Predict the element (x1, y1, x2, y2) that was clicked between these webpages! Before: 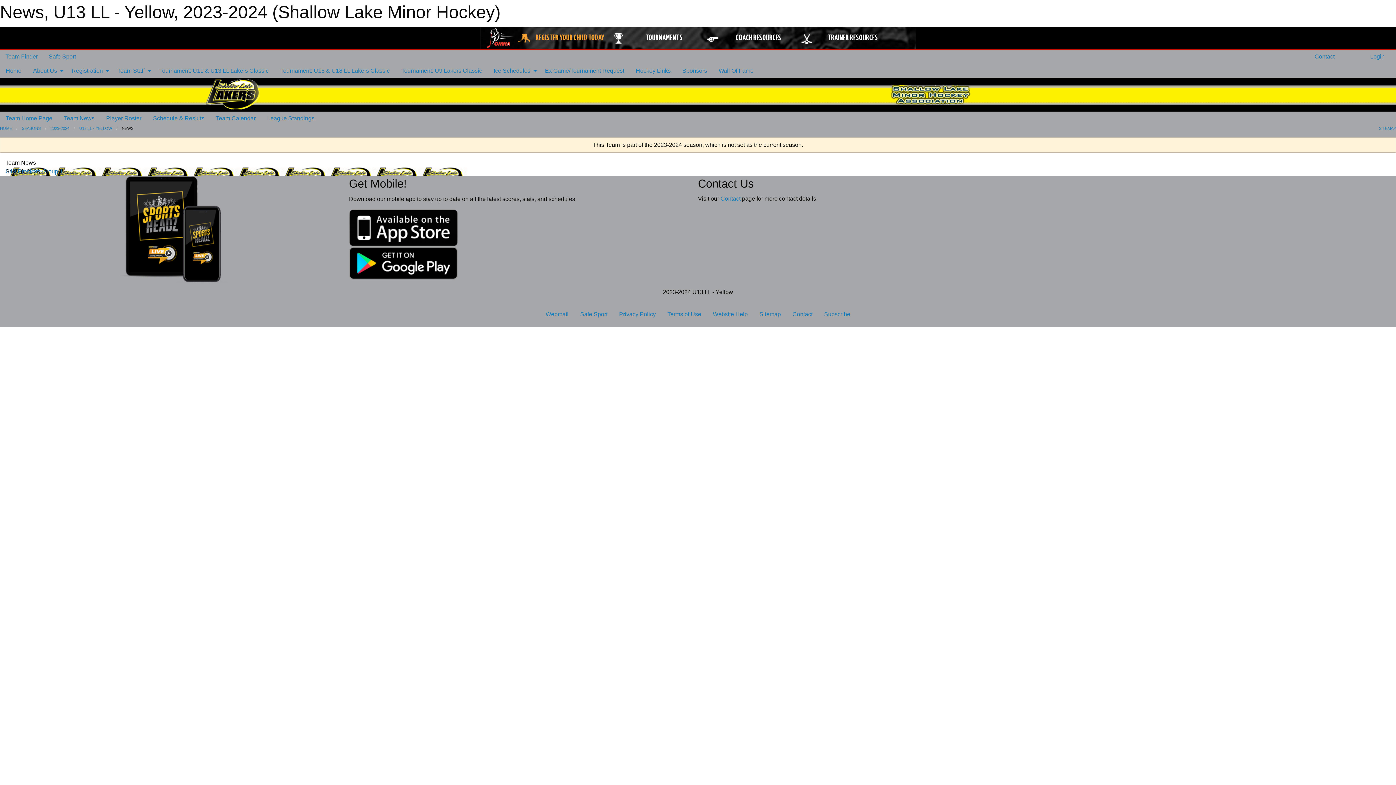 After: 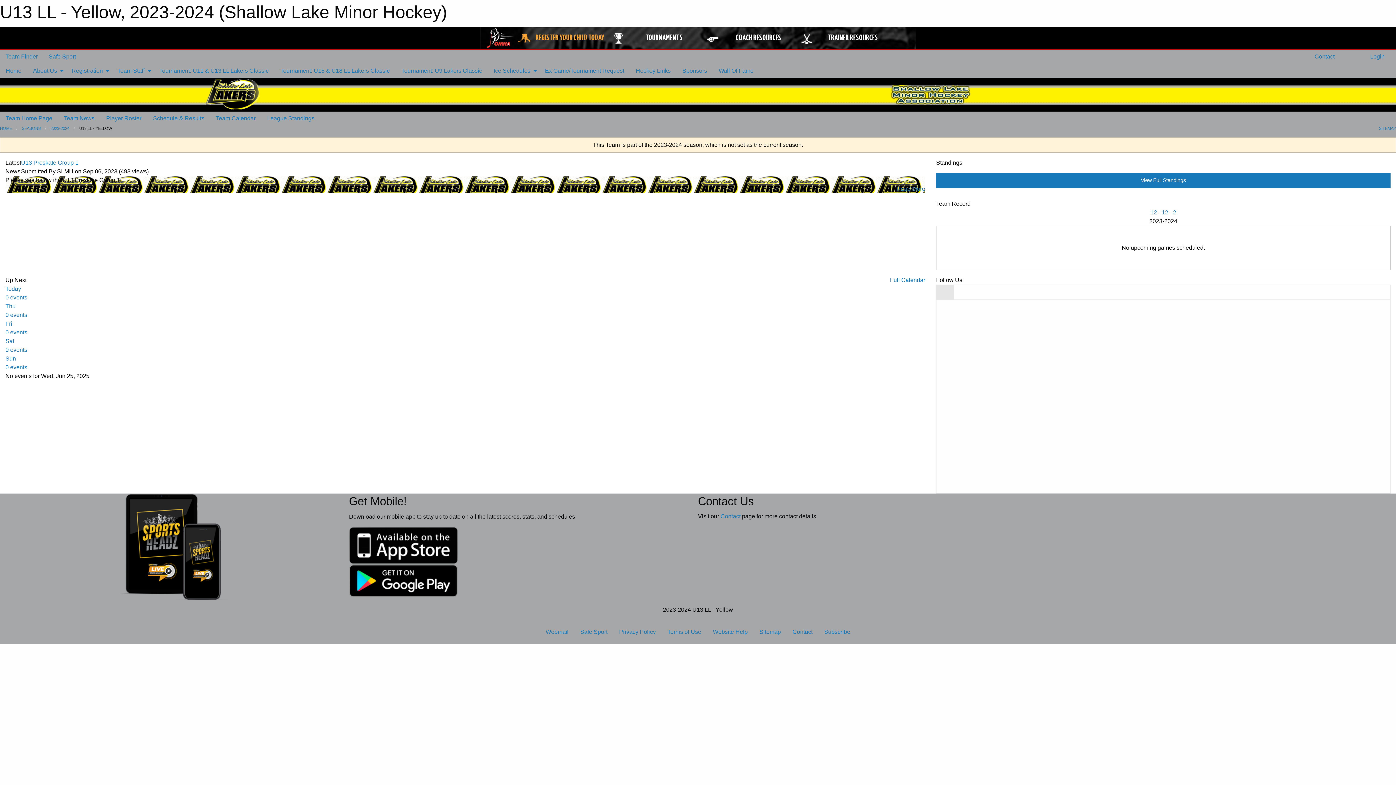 Action: bbox: (79, 126, 112, 130) label: U13 LL - YELLOW